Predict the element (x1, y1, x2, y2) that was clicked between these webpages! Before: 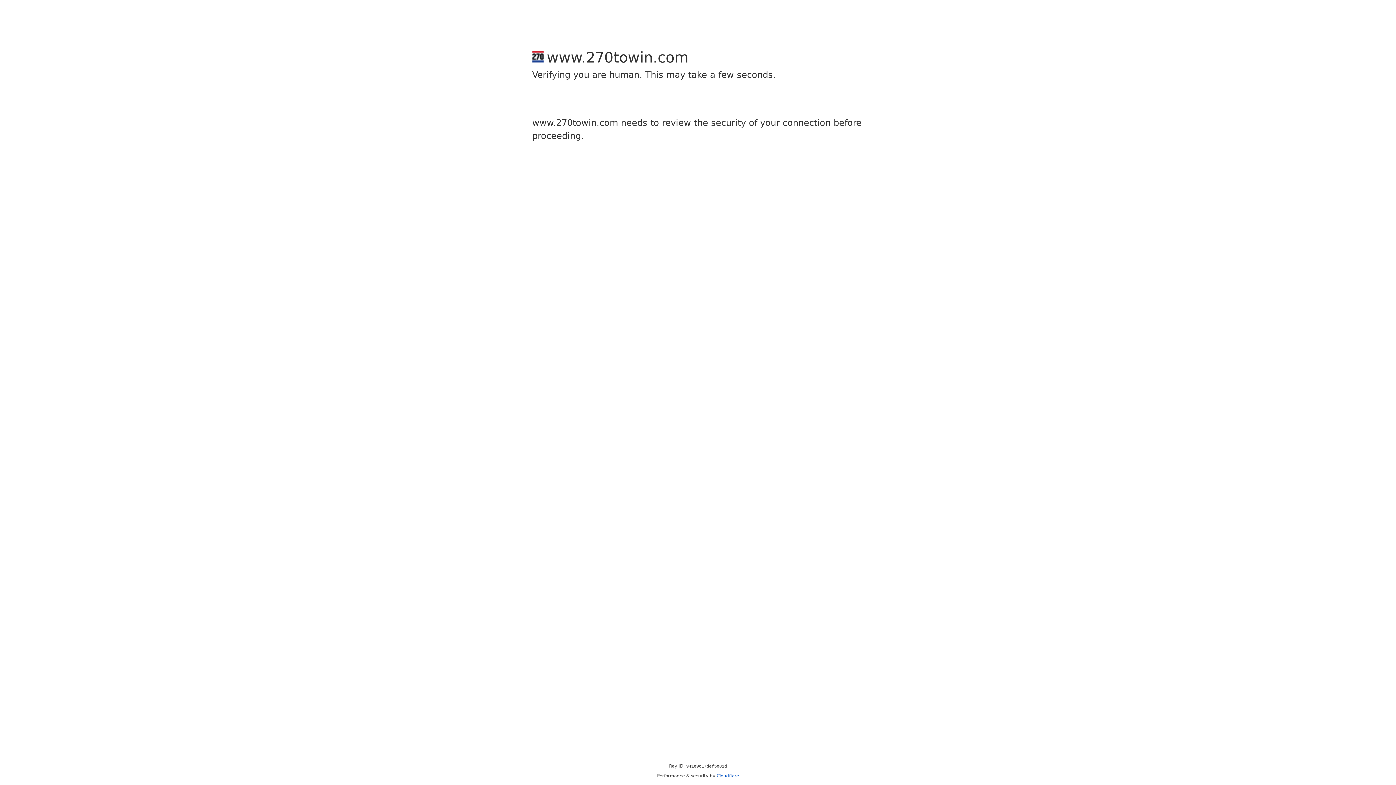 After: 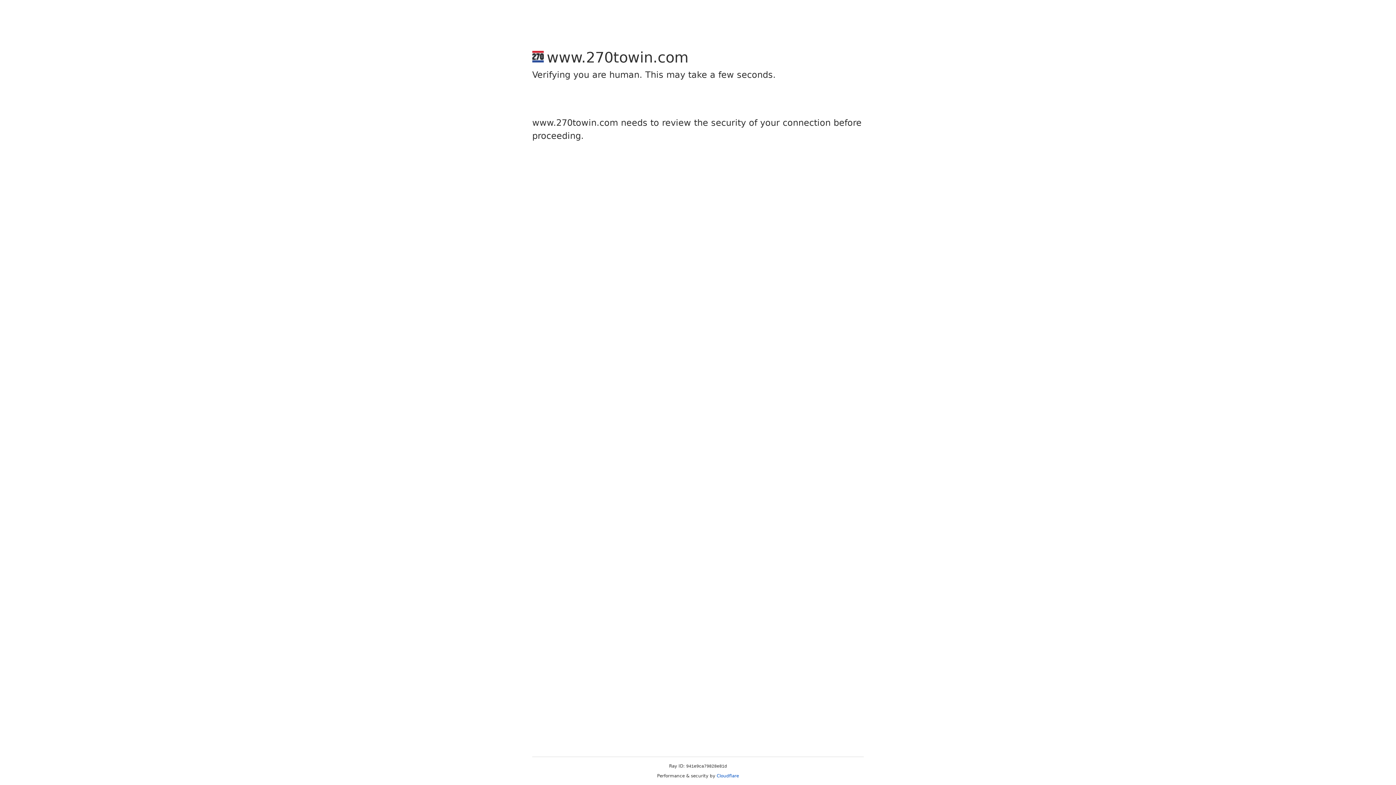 Action: bbox: (716, 773, 739, 778) label: Cloudflare